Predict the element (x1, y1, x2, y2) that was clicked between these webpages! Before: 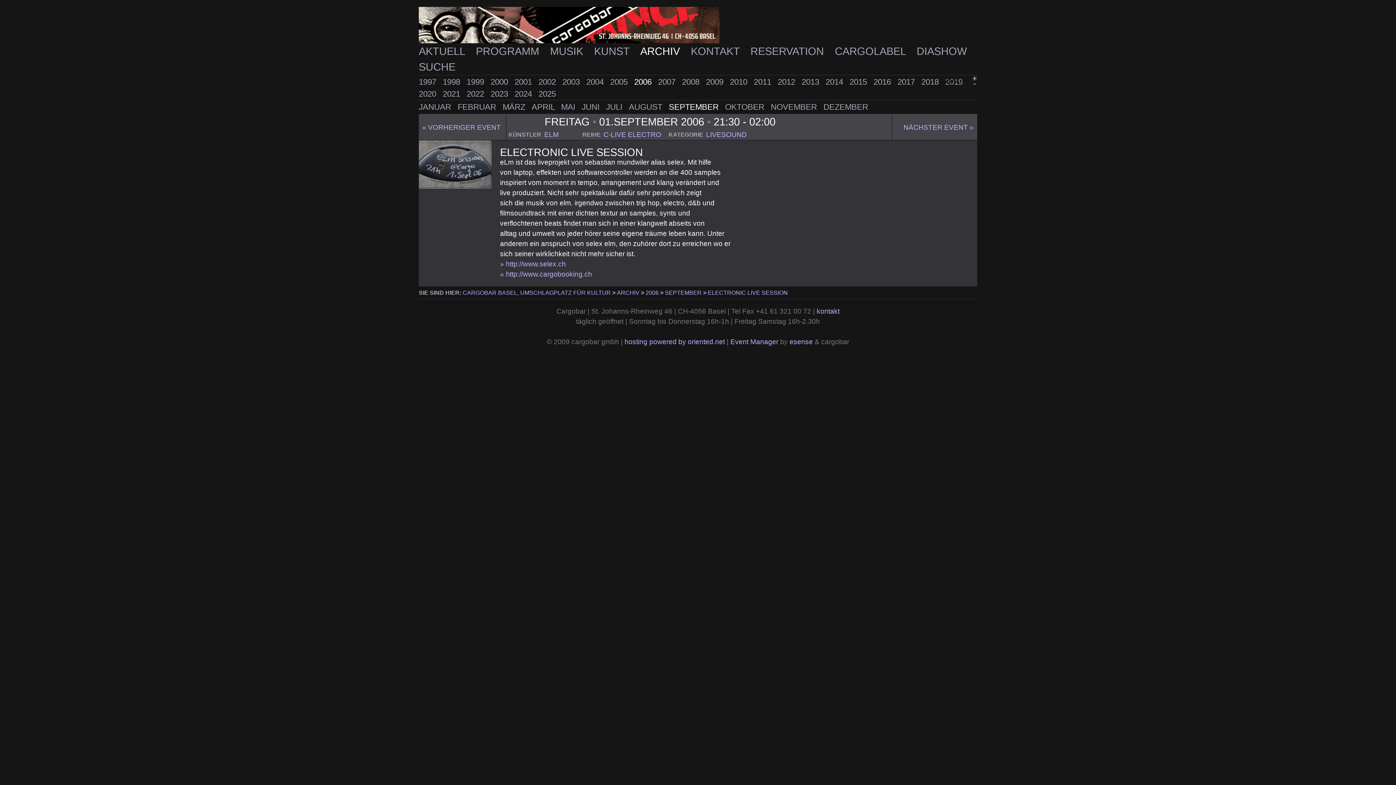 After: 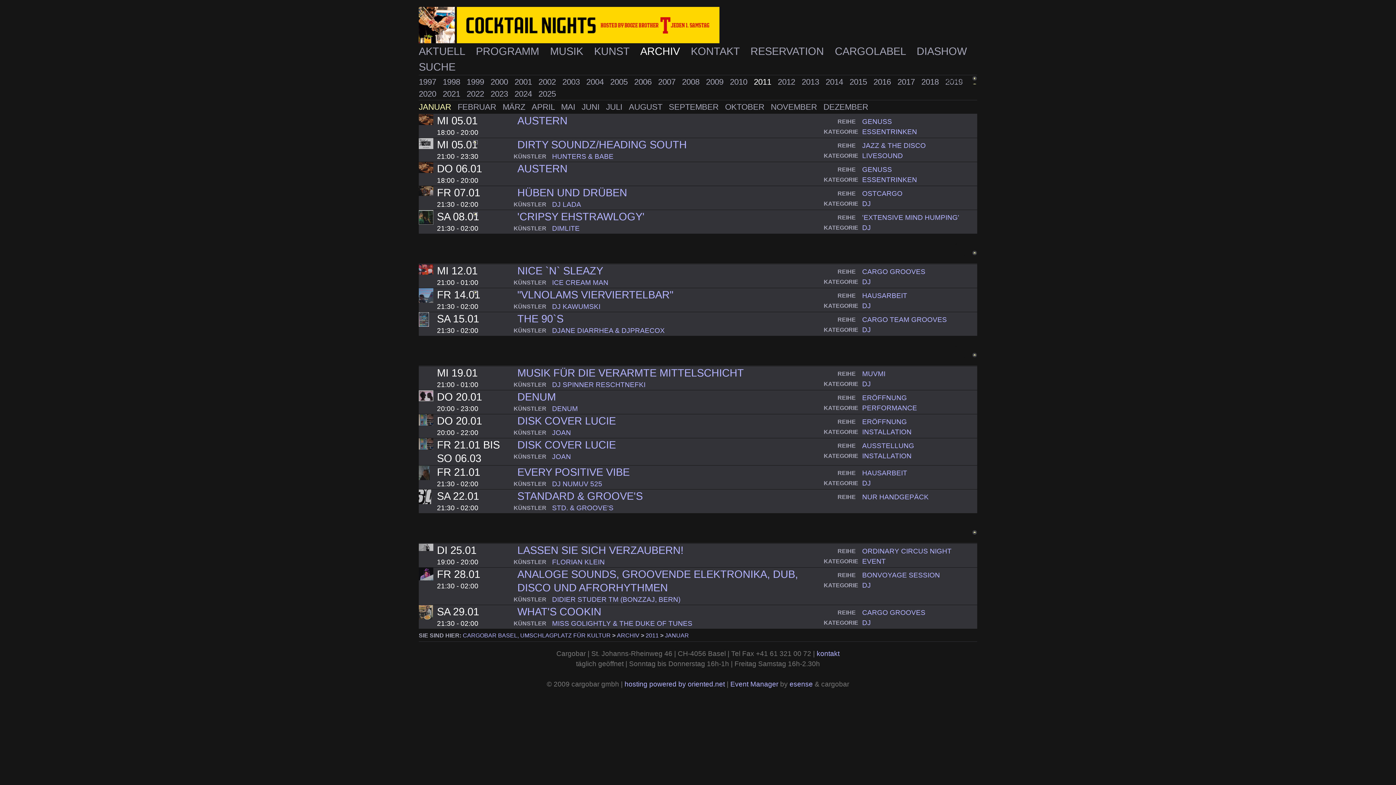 Action: bbox: (754, 77, 774, 86) label: 2011 